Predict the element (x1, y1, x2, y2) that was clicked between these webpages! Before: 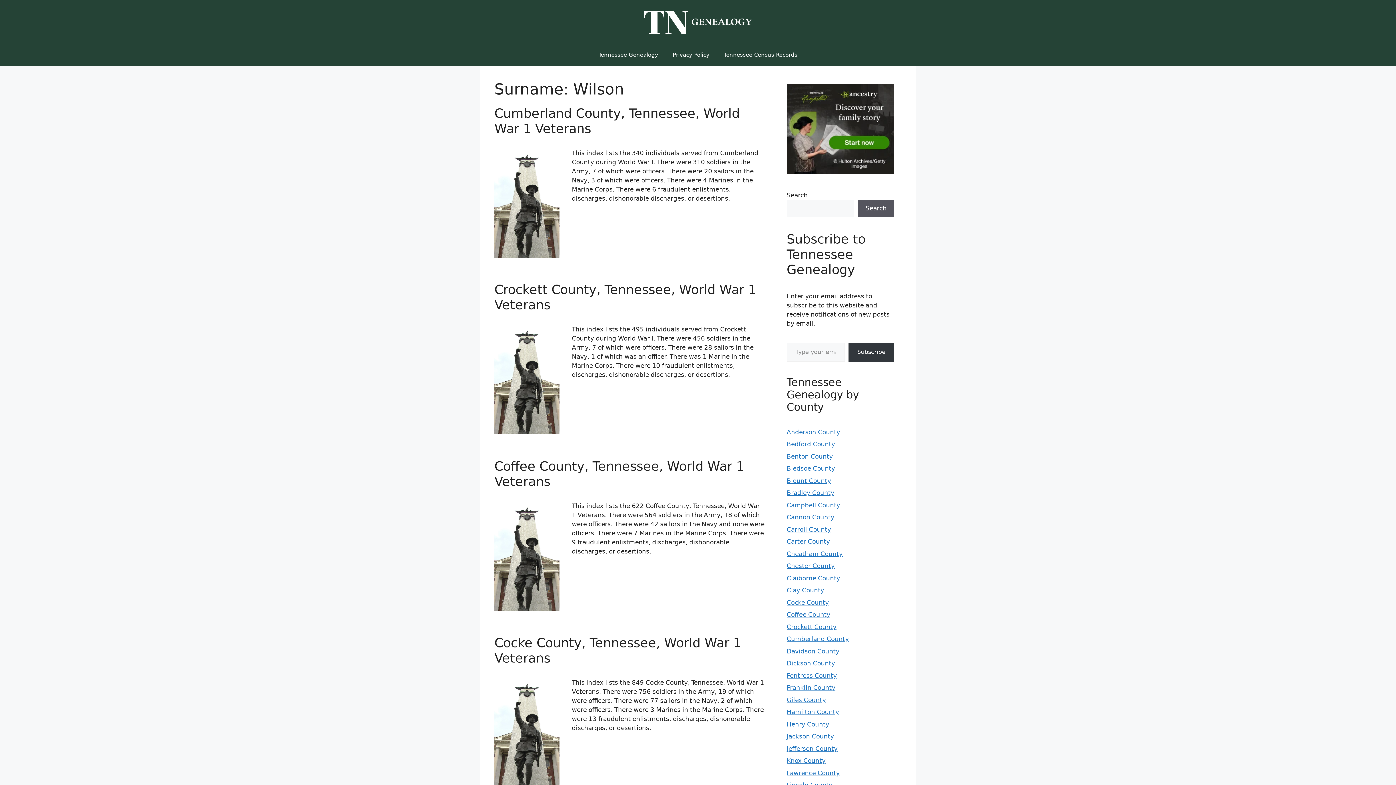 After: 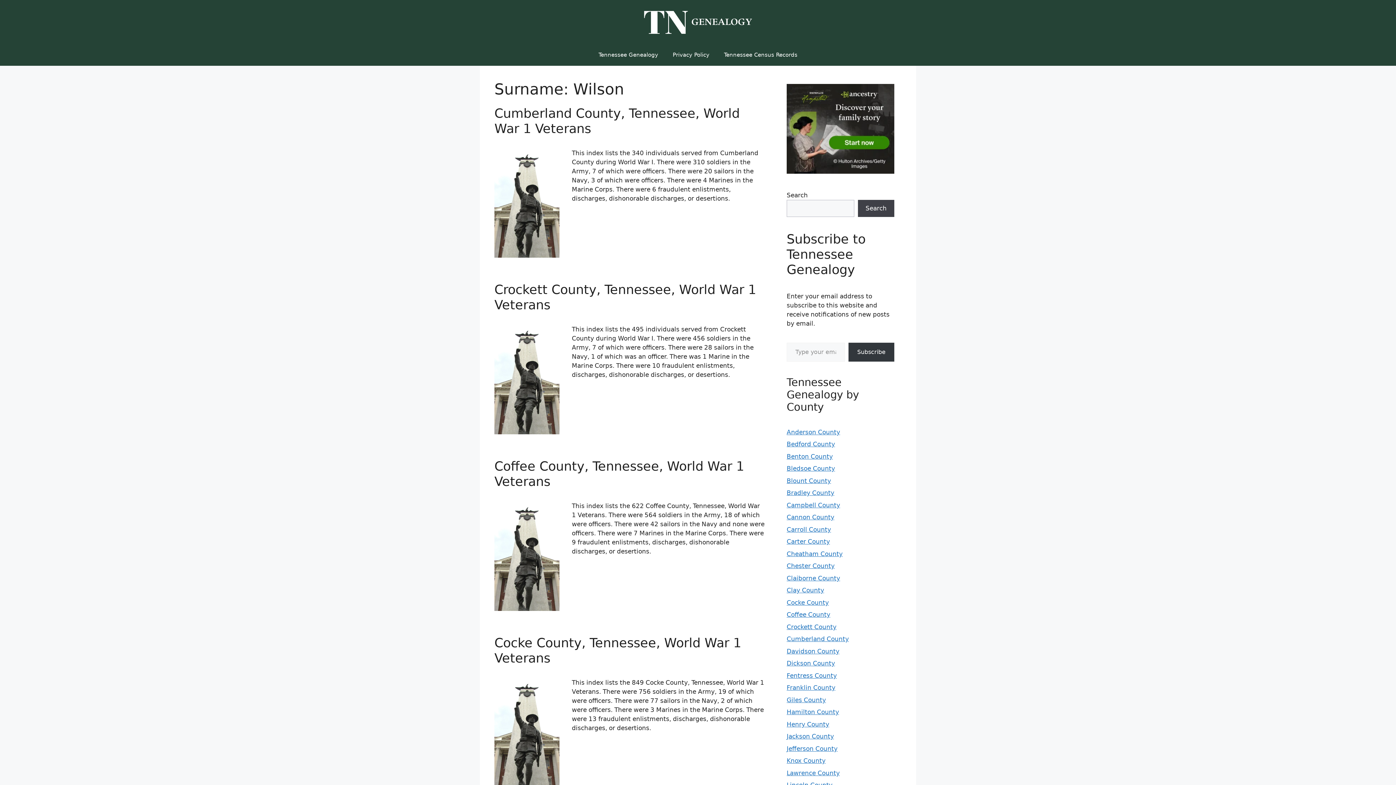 Action: label: Search bbox: (858, 199, 894, 216)